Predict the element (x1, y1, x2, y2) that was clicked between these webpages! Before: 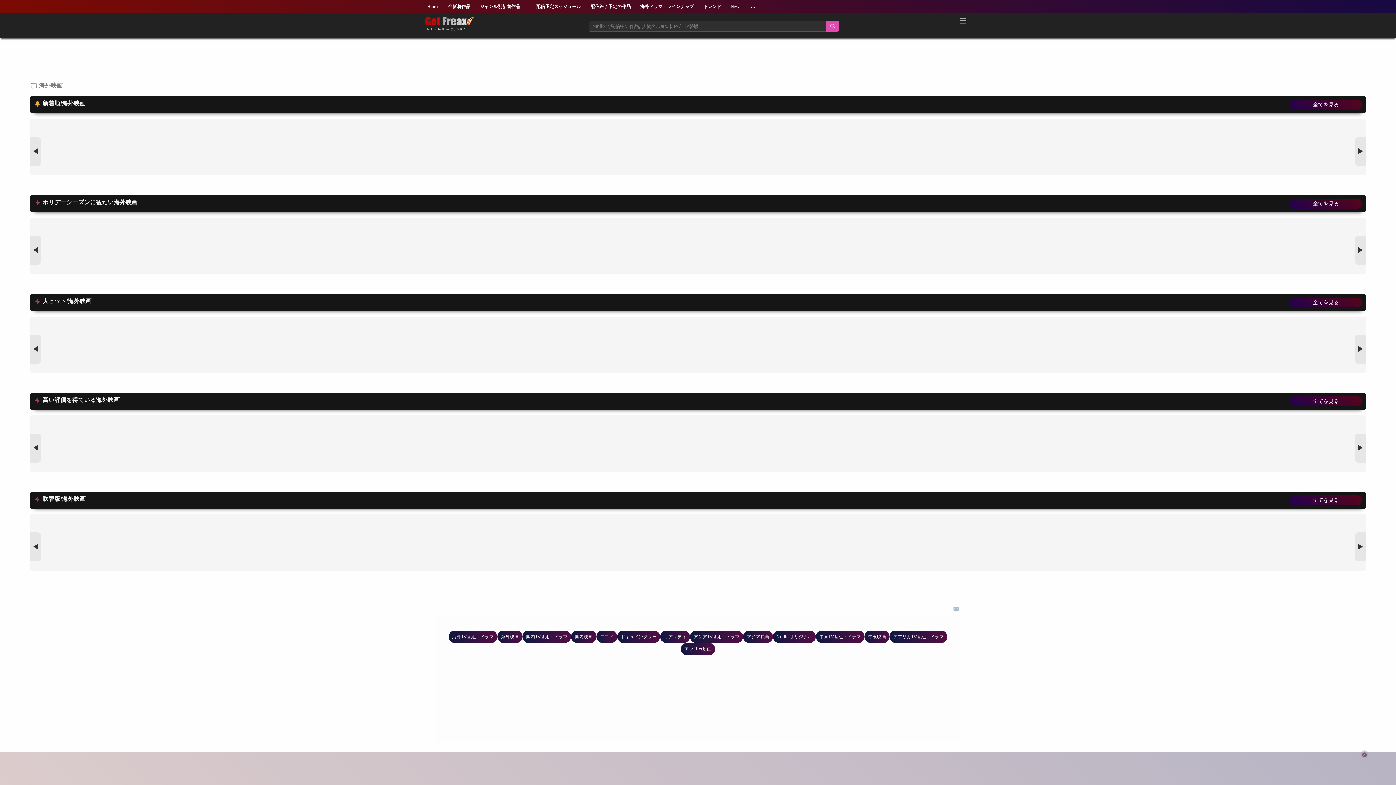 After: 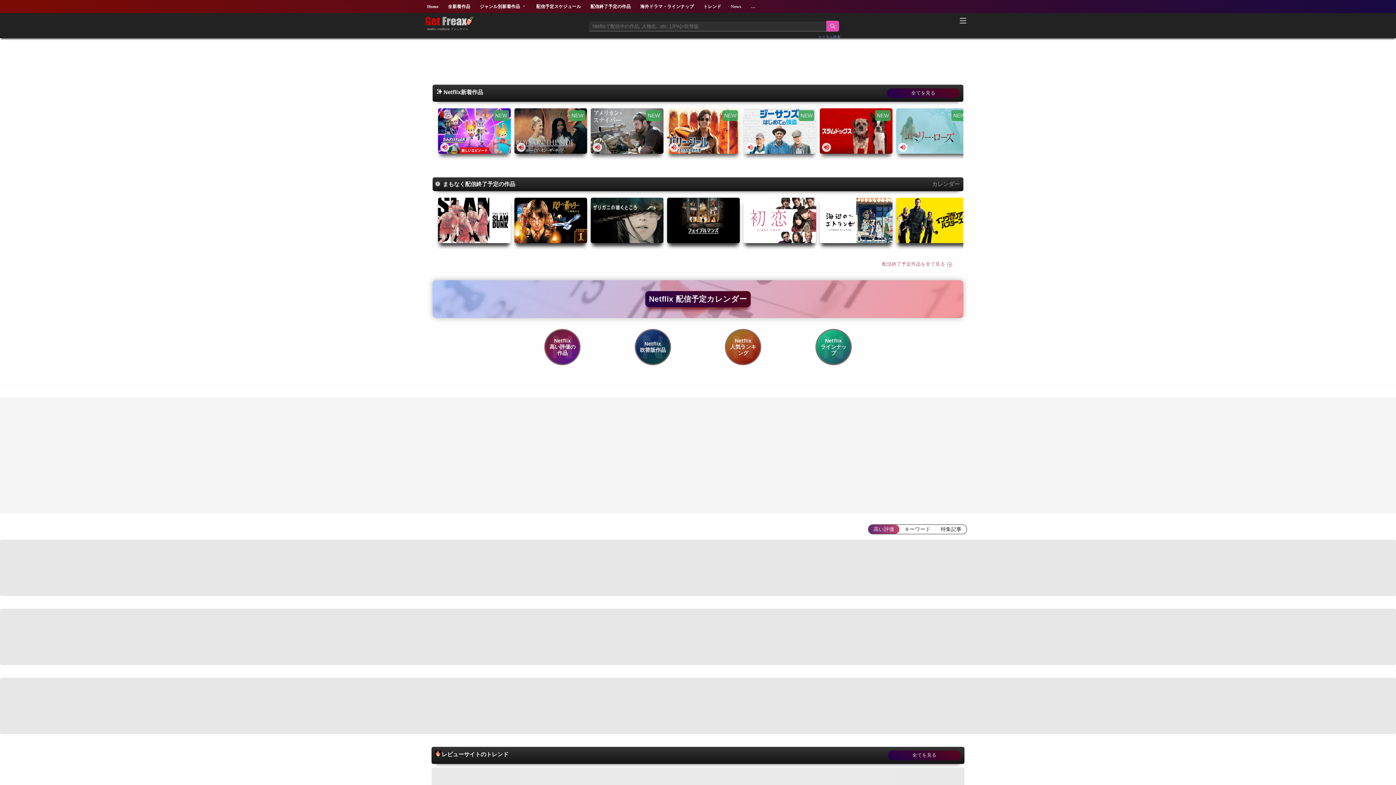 Action: bbox: (425, 15, 466, 26)